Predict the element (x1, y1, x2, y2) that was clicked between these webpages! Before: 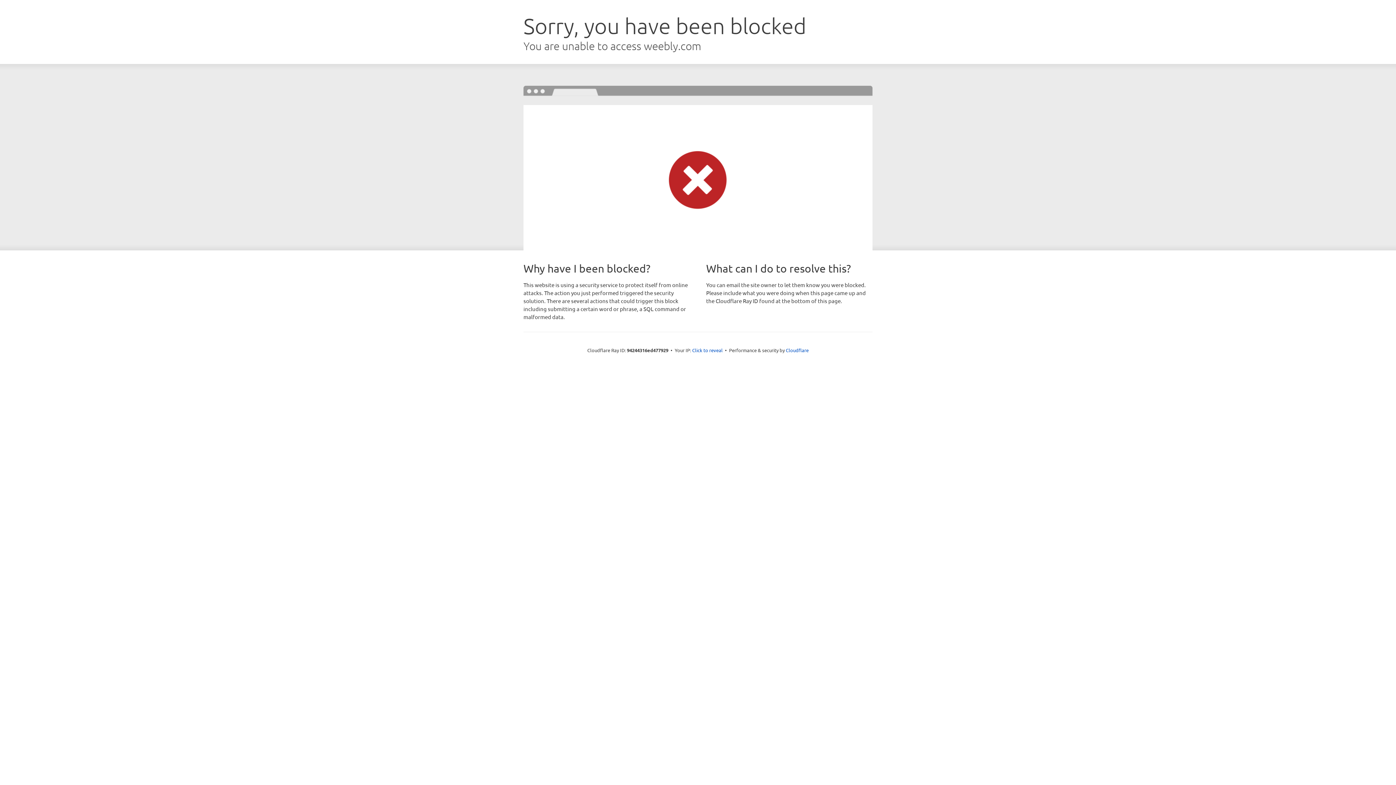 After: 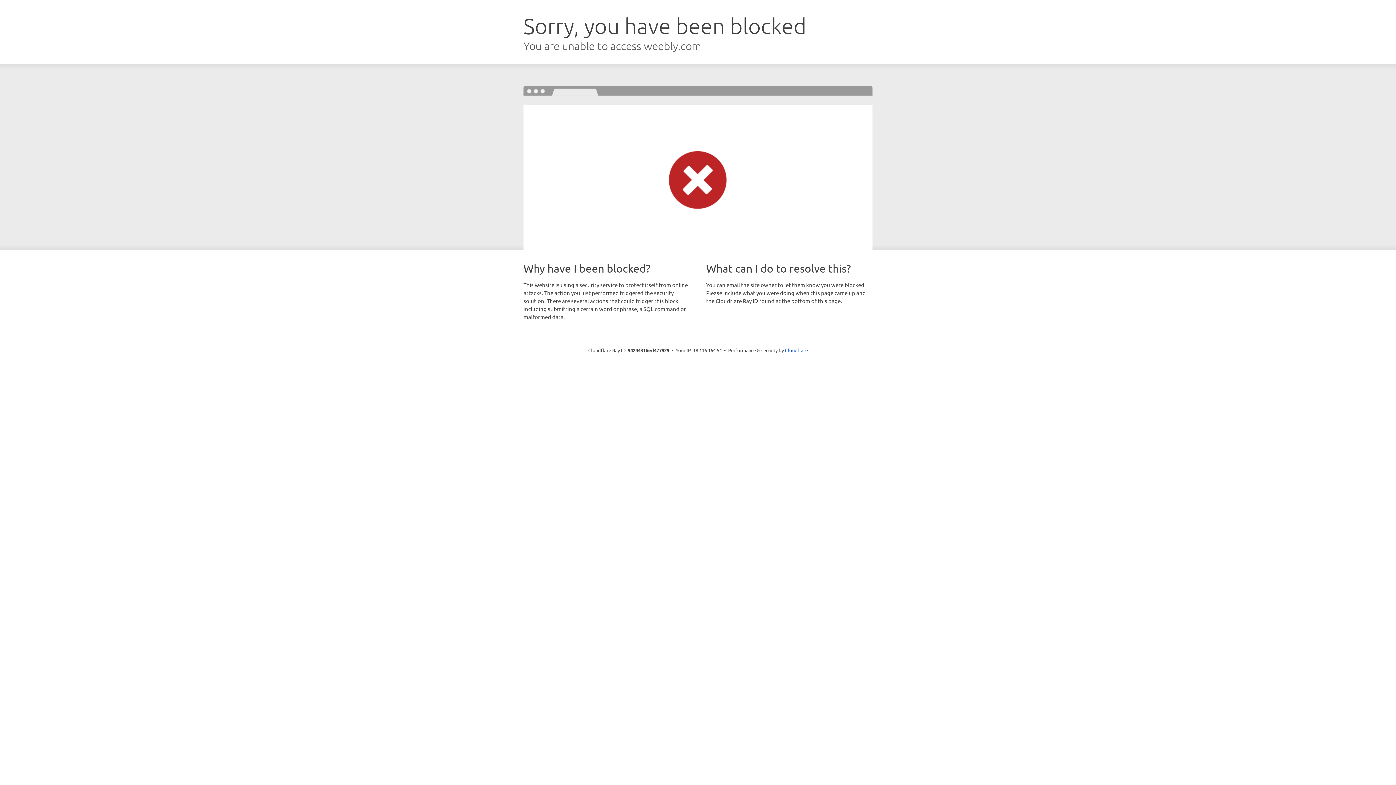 Action: label: Click to reveal bbox: (692, 346, 722, 353)